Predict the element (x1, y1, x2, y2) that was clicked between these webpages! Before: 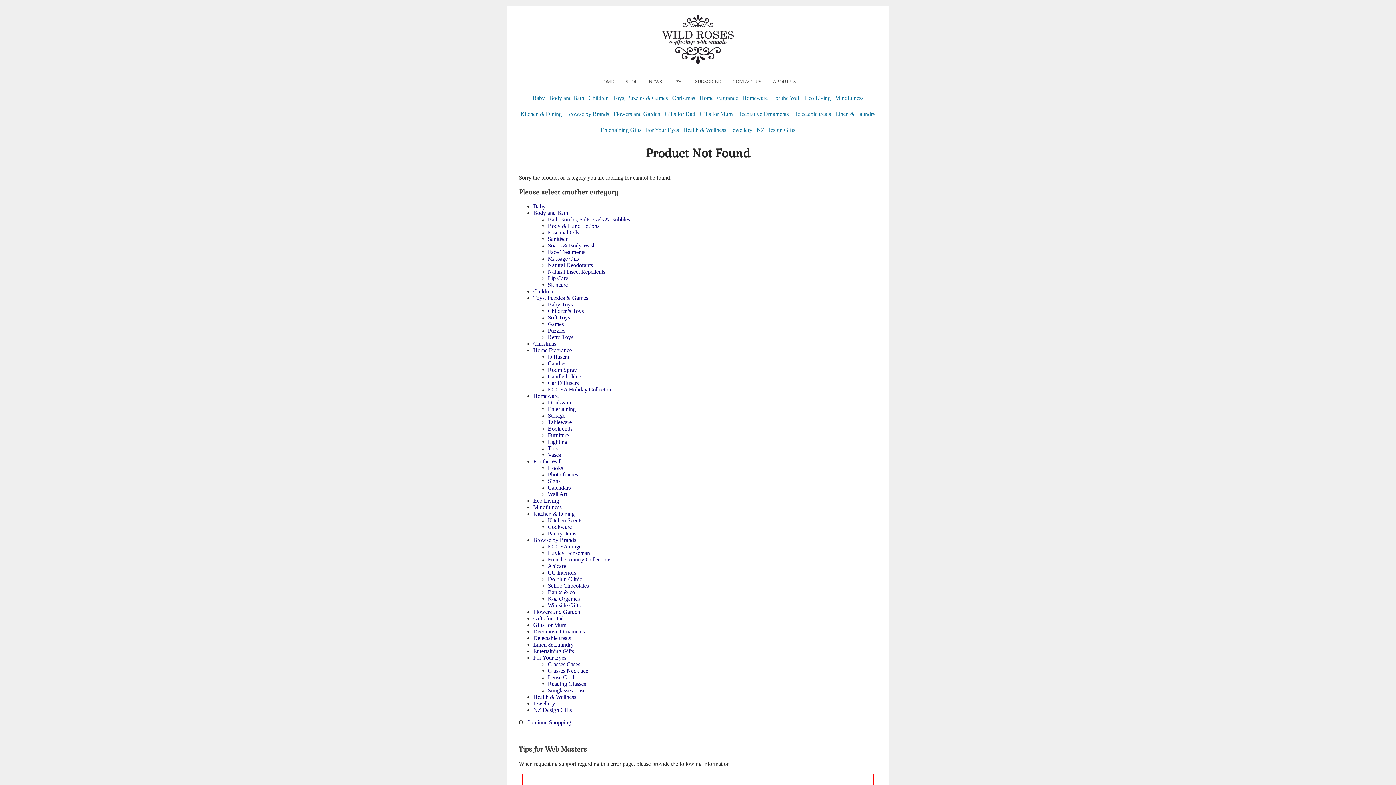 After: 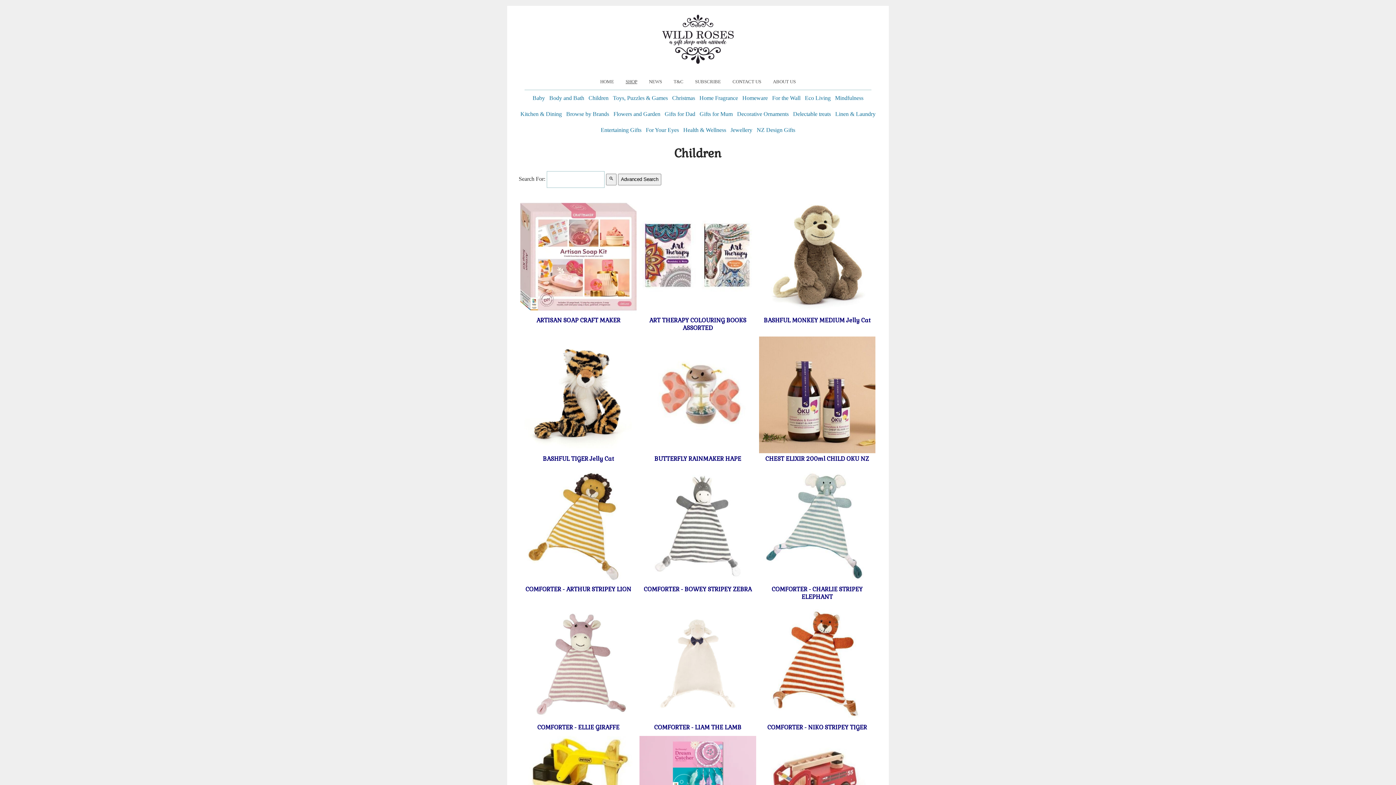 Action: label: Children bbox: (533, 288, 553, 294)